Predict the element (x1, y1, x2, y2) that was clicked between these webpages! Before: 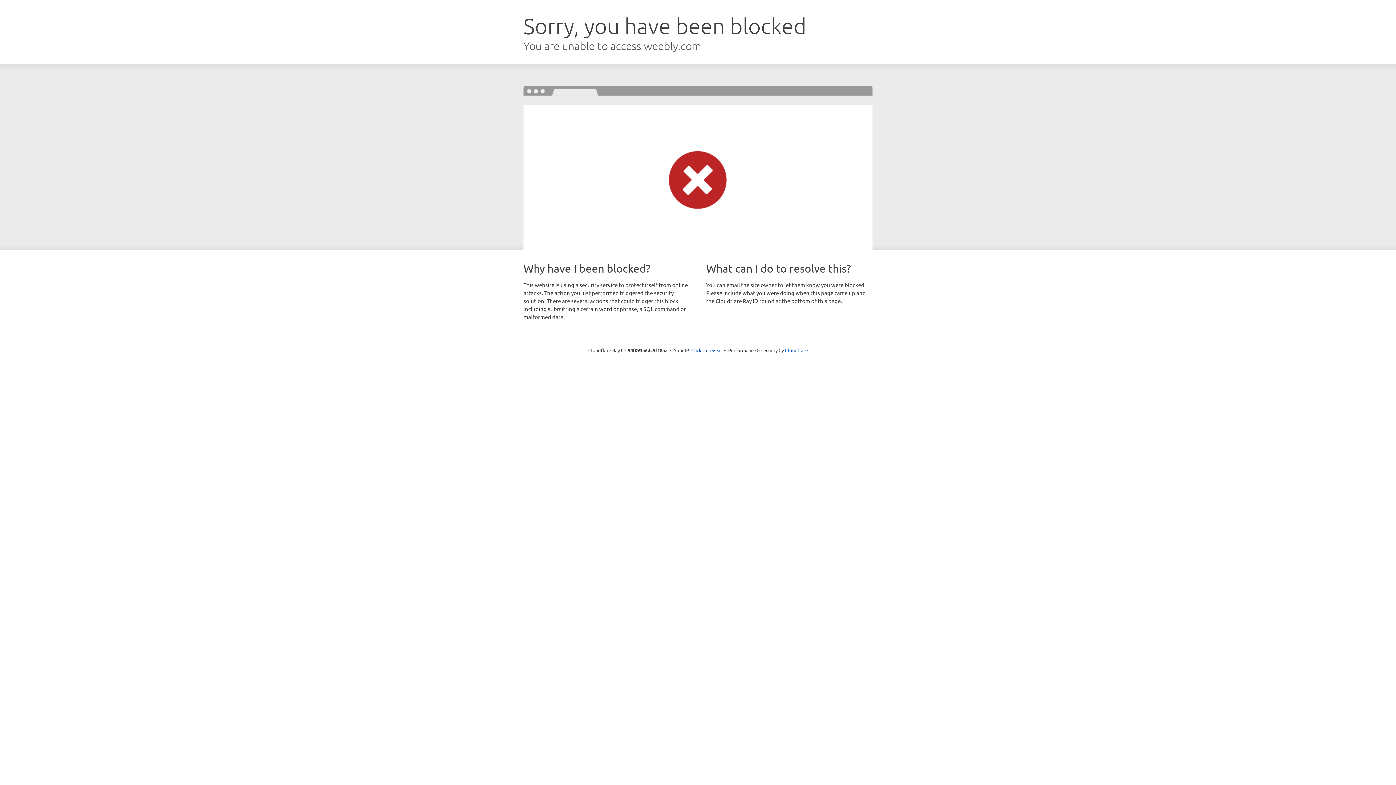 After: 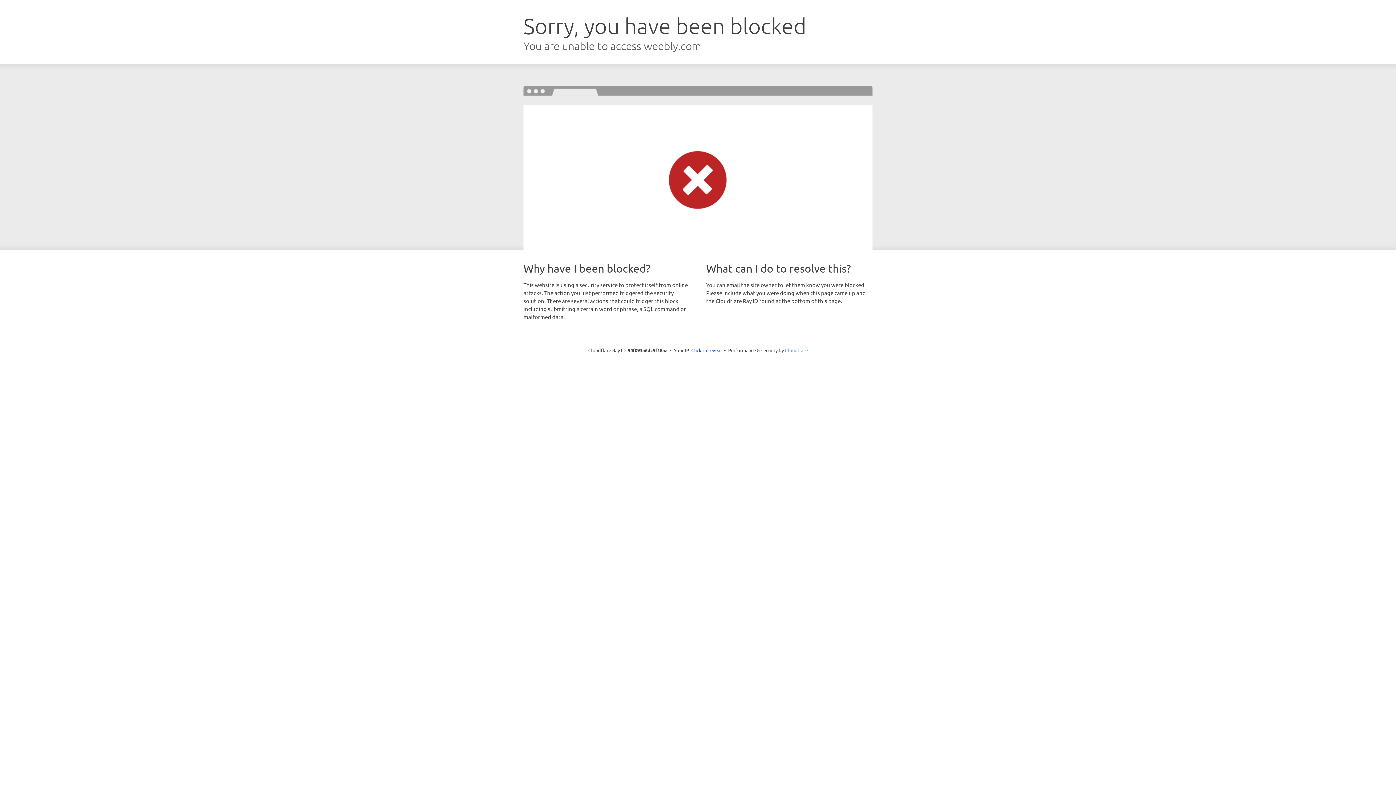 Action: label: Cloudflare bbox: (785, 347, 808, 353)